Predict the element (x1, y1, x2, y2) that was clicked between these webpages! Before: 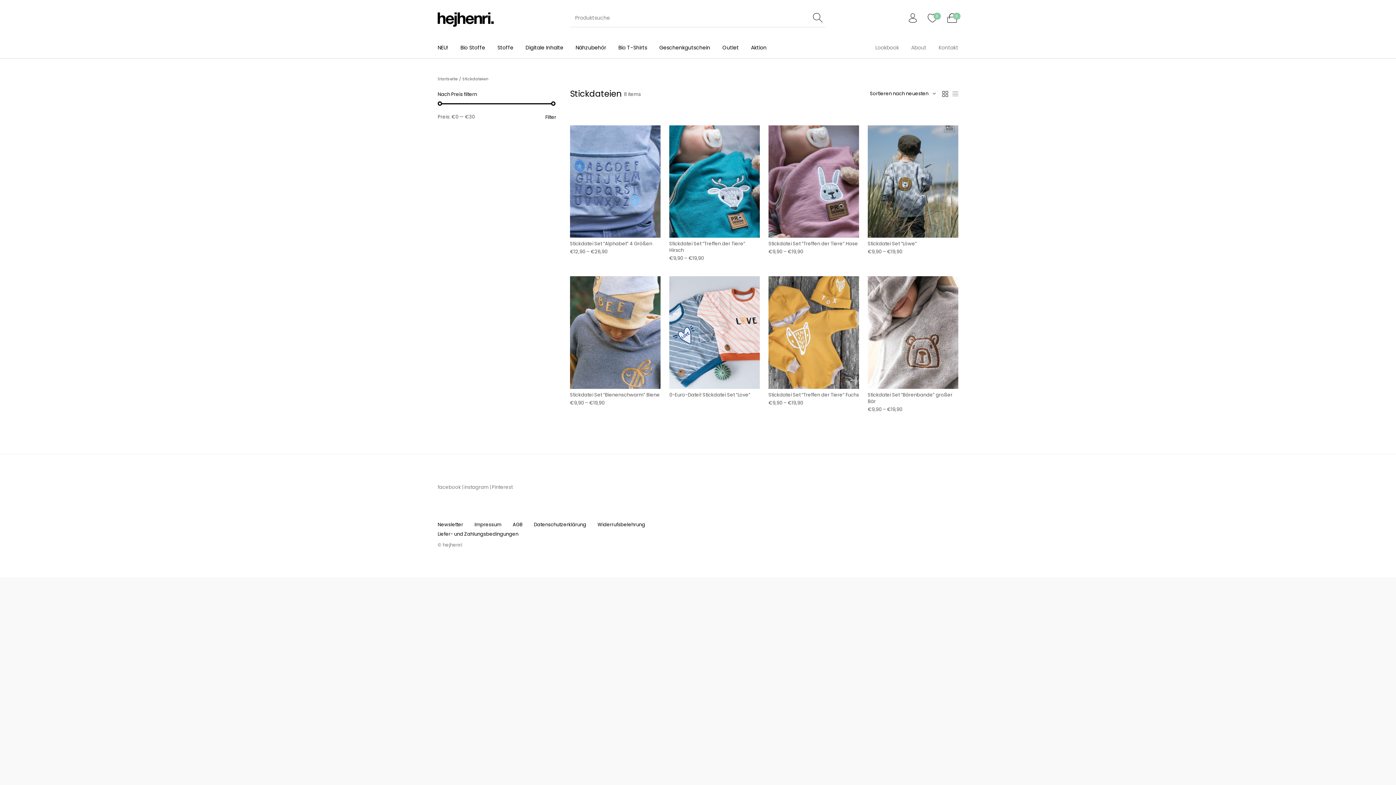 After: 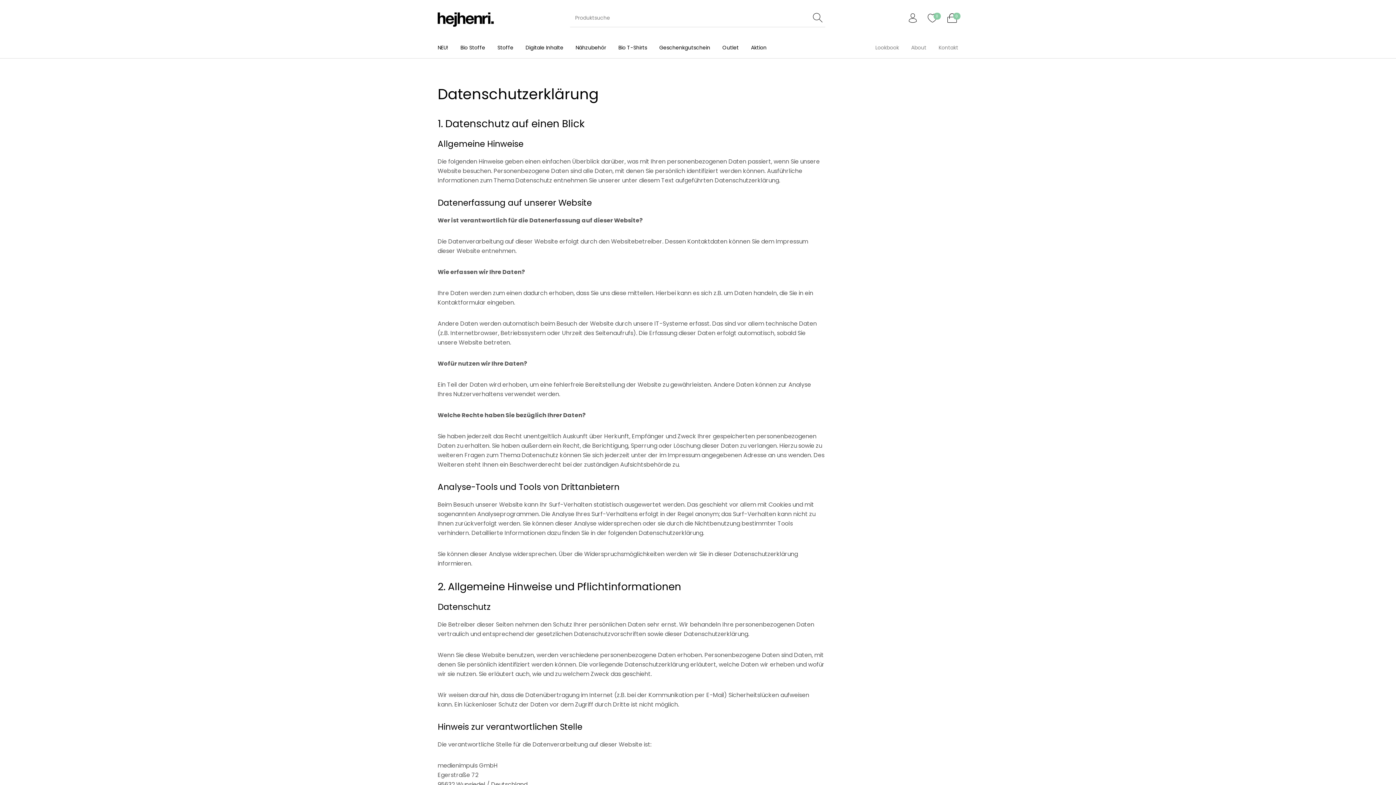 Action: label: Datenschutzerklärung bbox: (528, 520, 592, 529)